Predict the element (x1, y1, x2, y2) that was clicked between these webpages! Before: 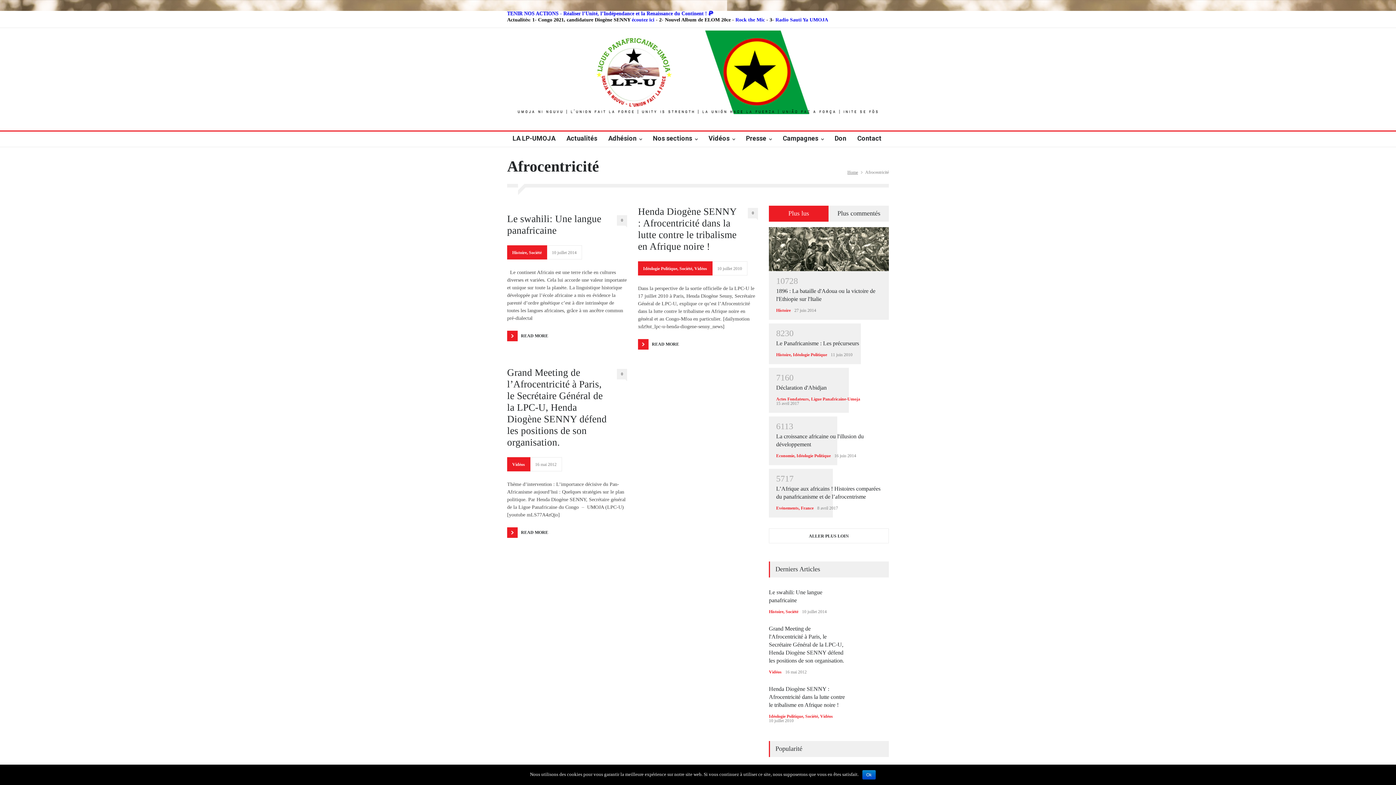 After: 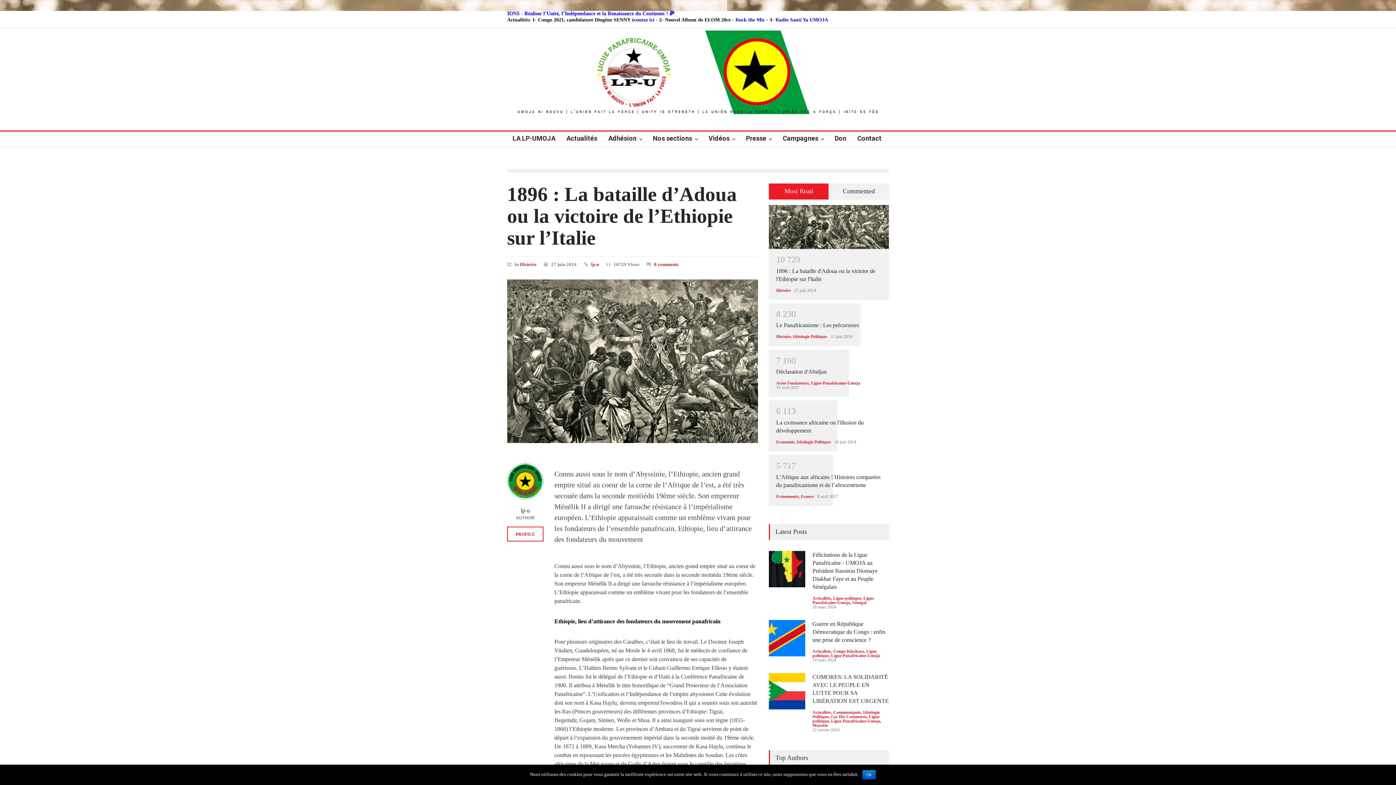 Action: bbox: (769, 227, 889, 271)